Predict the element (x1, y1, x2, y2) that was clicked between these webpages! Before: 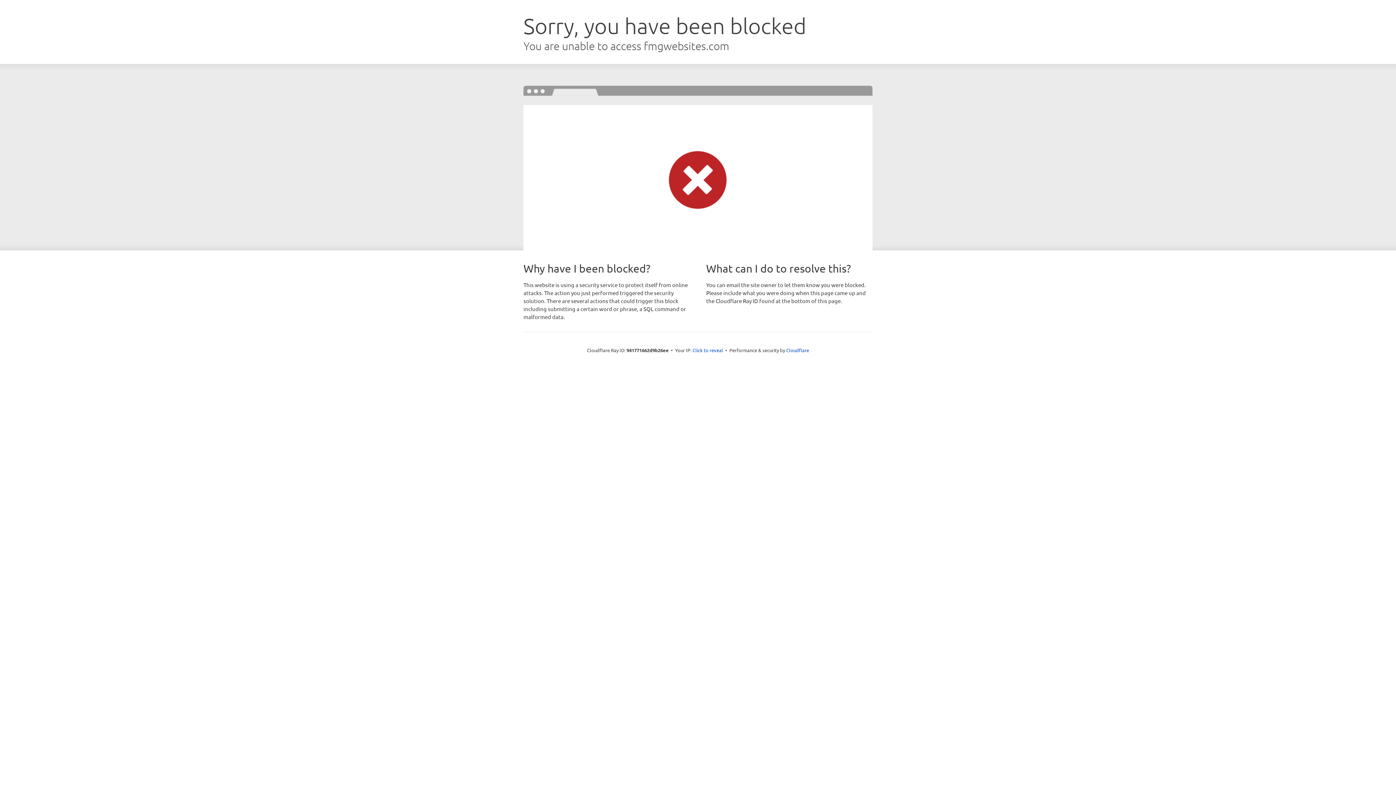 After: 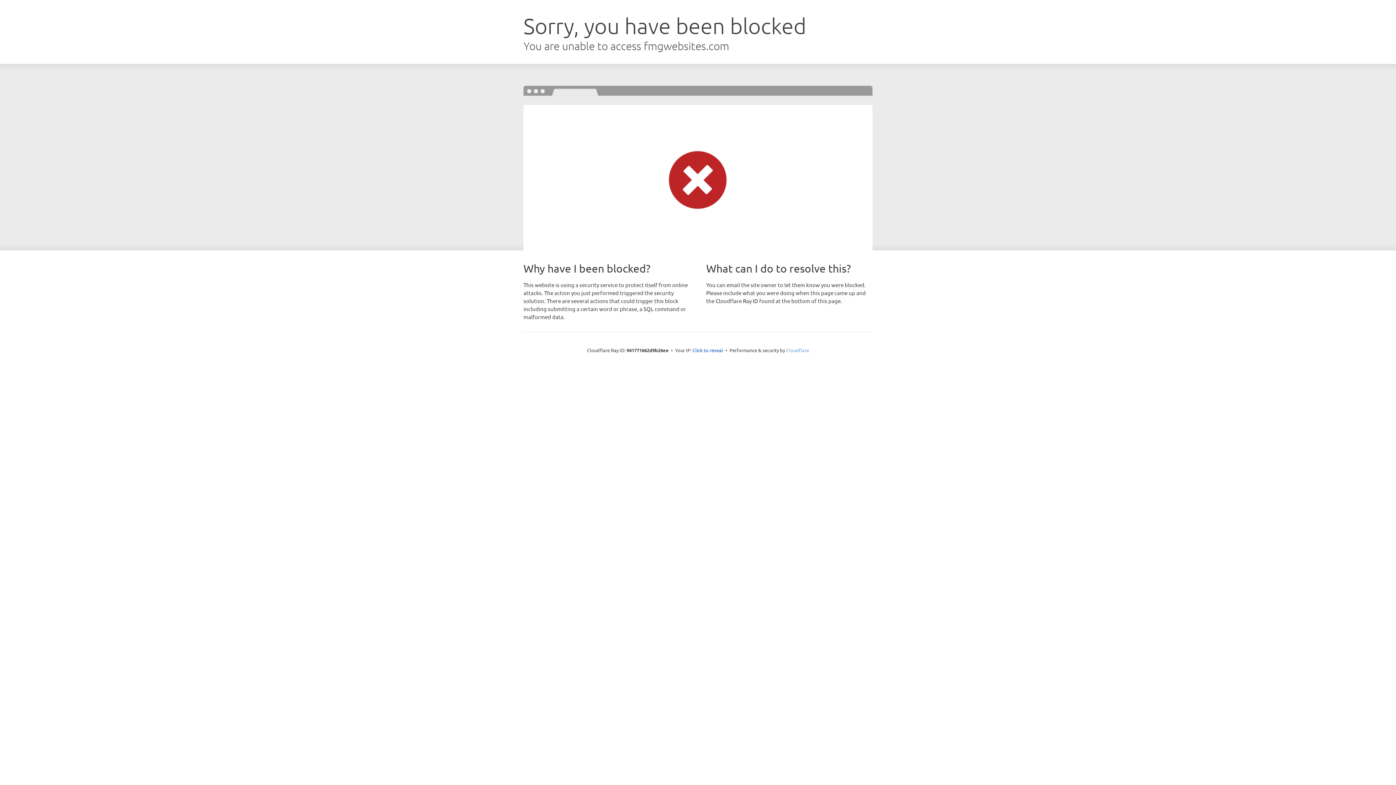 Action: bbox: (786, 347, 809, 353) label: Cloudflare